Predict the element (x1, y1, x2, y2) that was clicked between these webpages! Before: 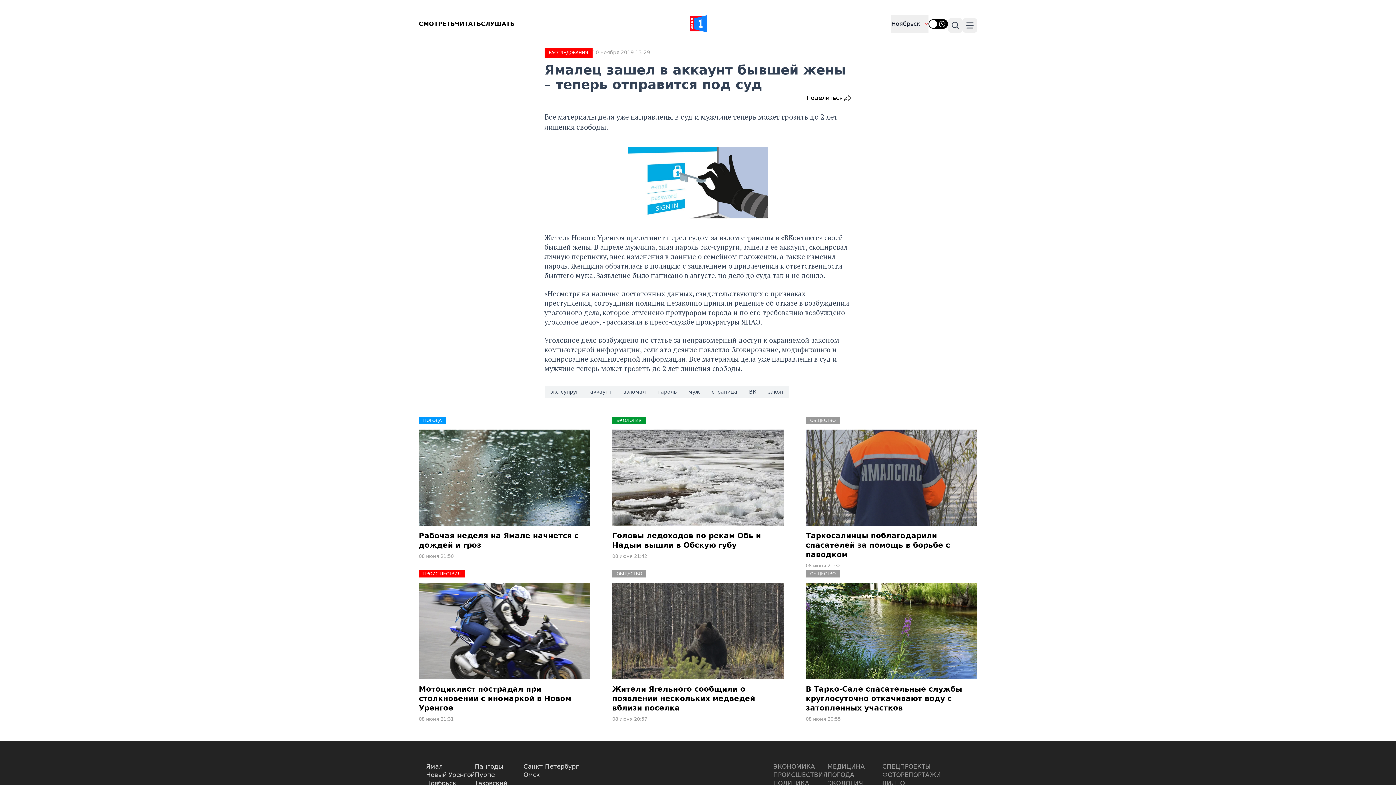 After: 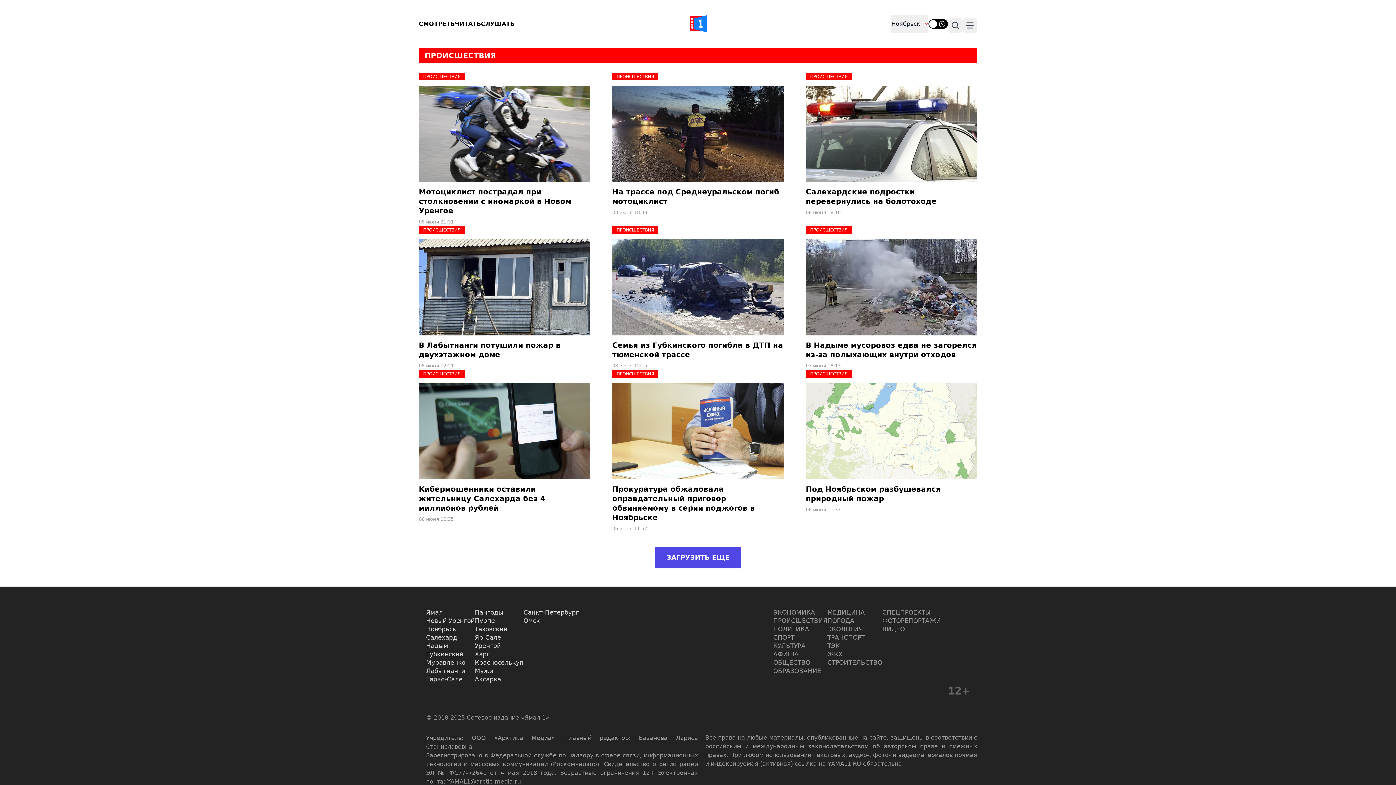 Action: label: ПРОИCШЕСТВИЯ bbox: (418, 570, 465, 576)